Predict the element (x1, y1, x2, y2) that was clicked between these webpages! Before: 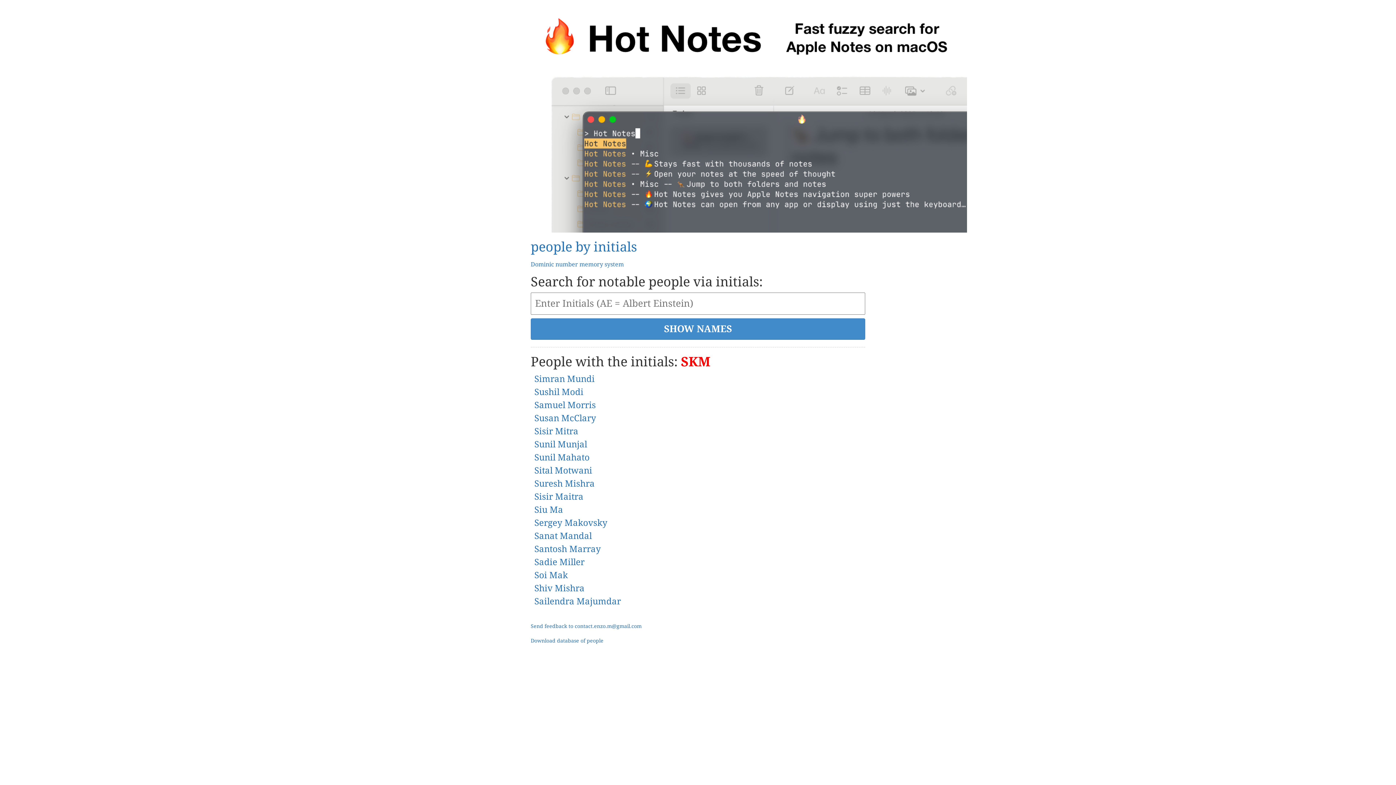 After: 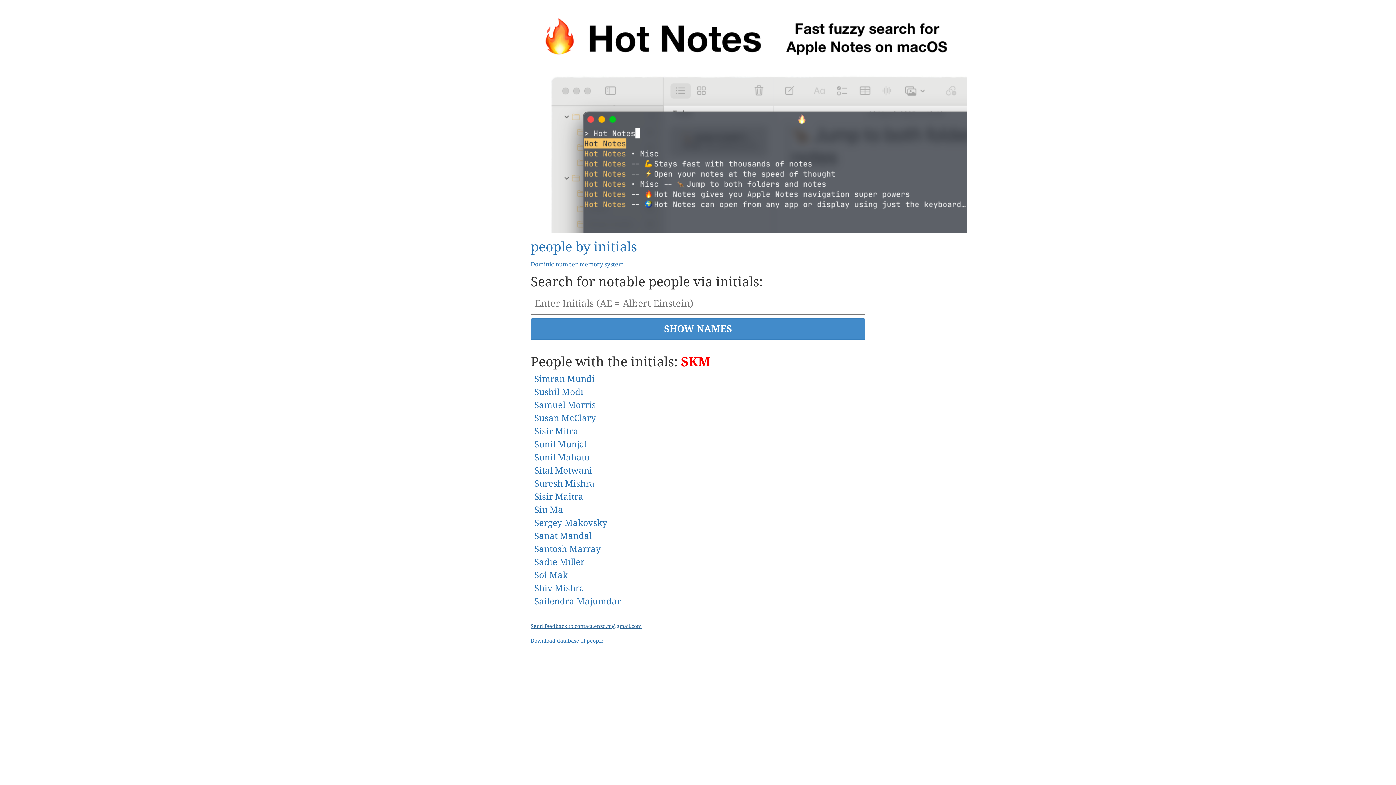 Action: bbox: (530, 623, 641, 629) label: Send feedback to contact.enzo.m@gmail.com